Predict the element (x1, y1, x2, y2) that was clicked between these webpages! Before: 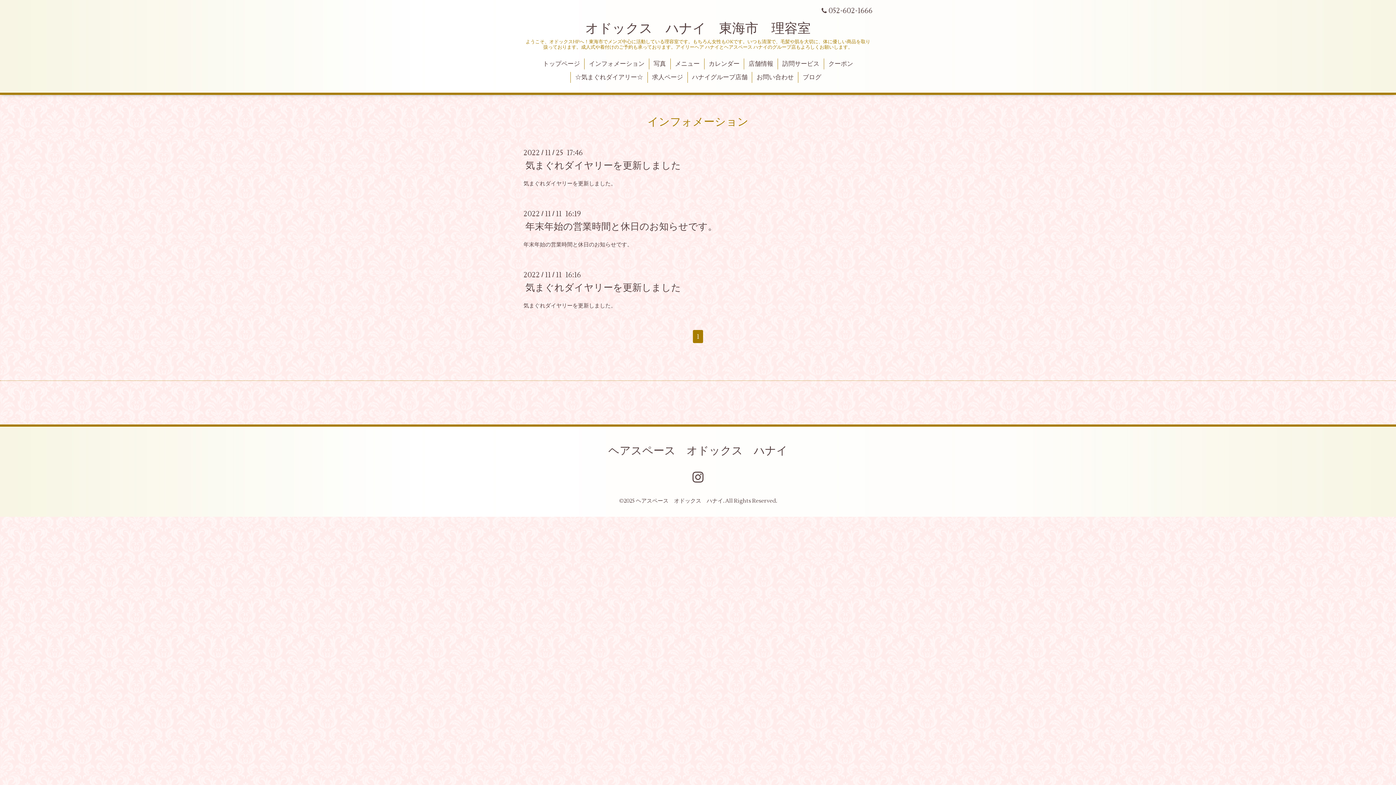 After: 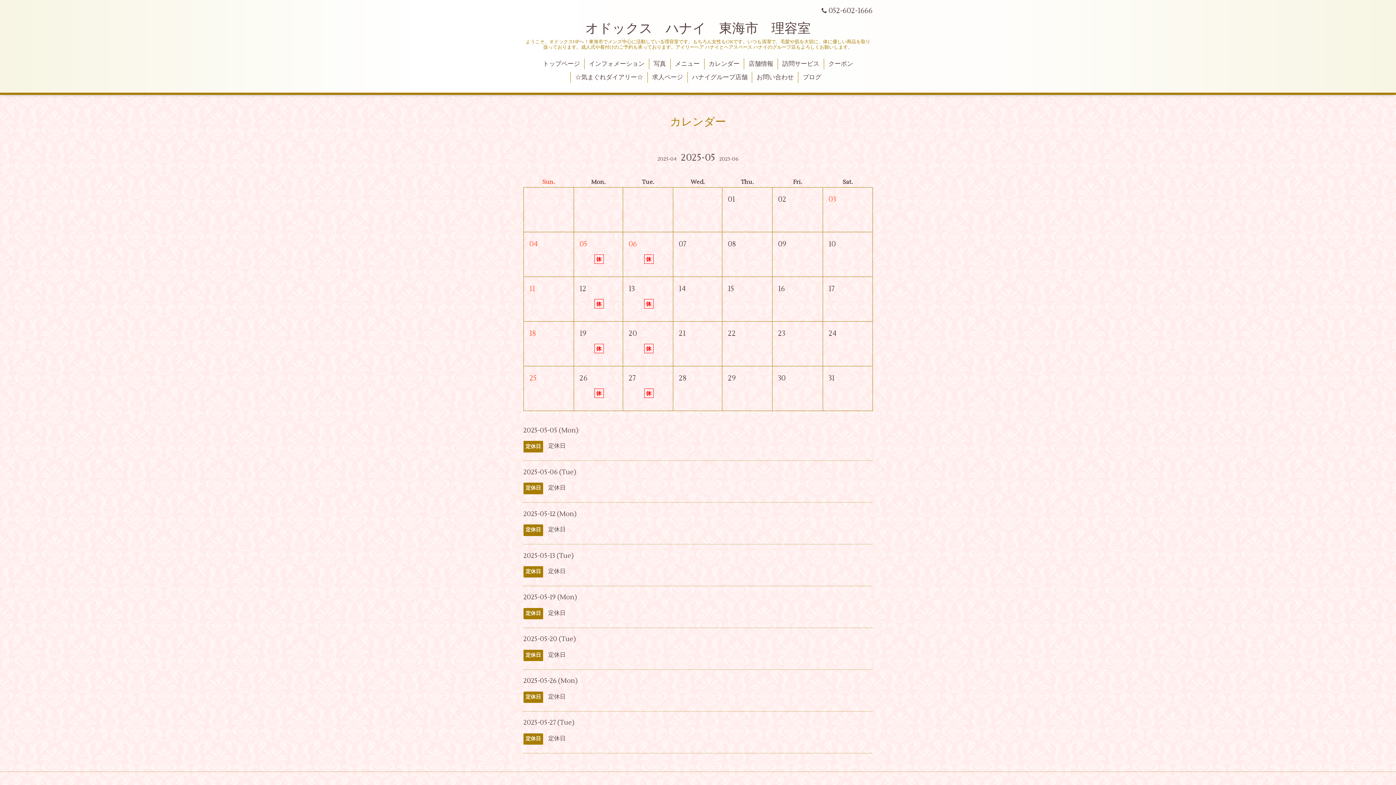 Action: bbox: (704, 58, 744, 69) label: カレンダー